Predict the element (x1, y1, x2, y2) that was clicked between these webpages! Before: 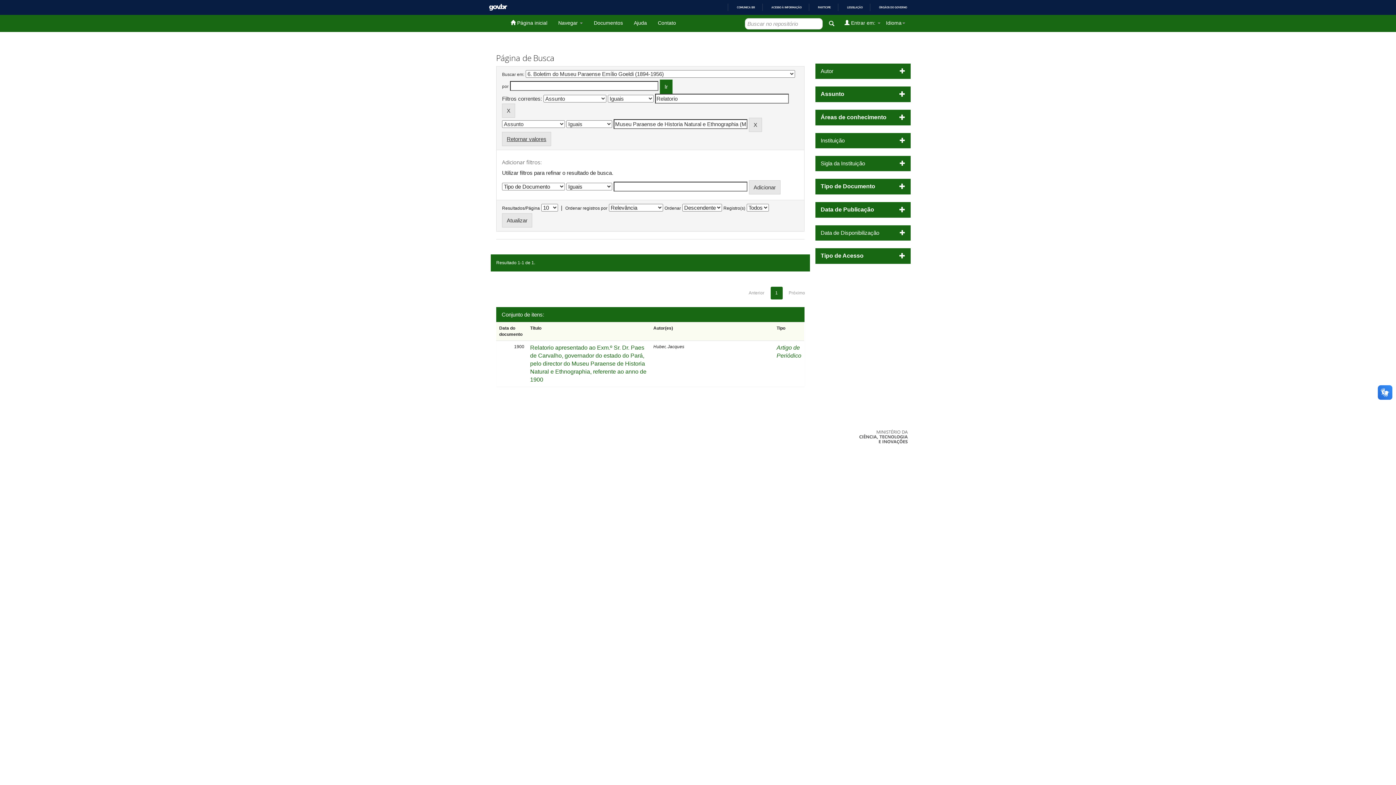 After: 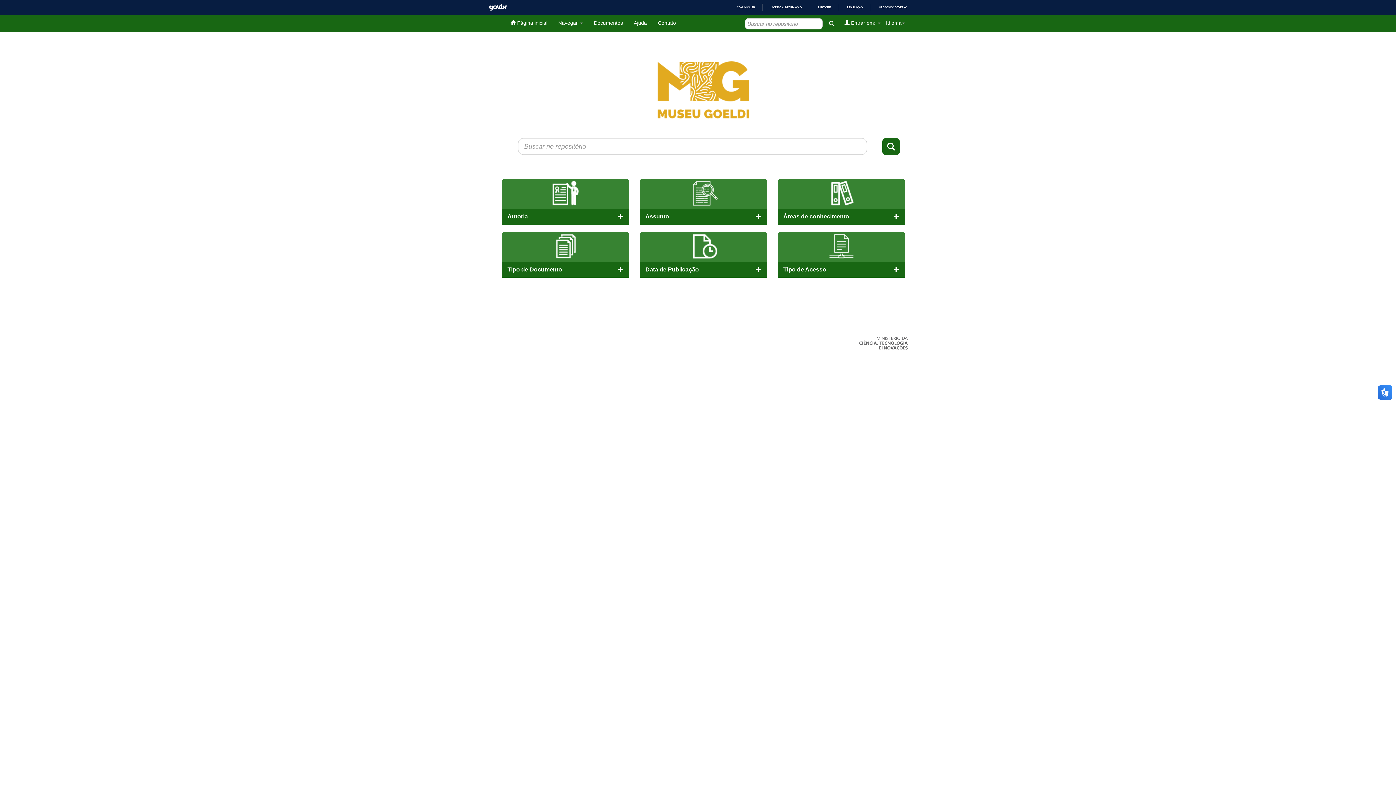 Action: bbox: (505, 14, 552, 31) label:  Página inicial